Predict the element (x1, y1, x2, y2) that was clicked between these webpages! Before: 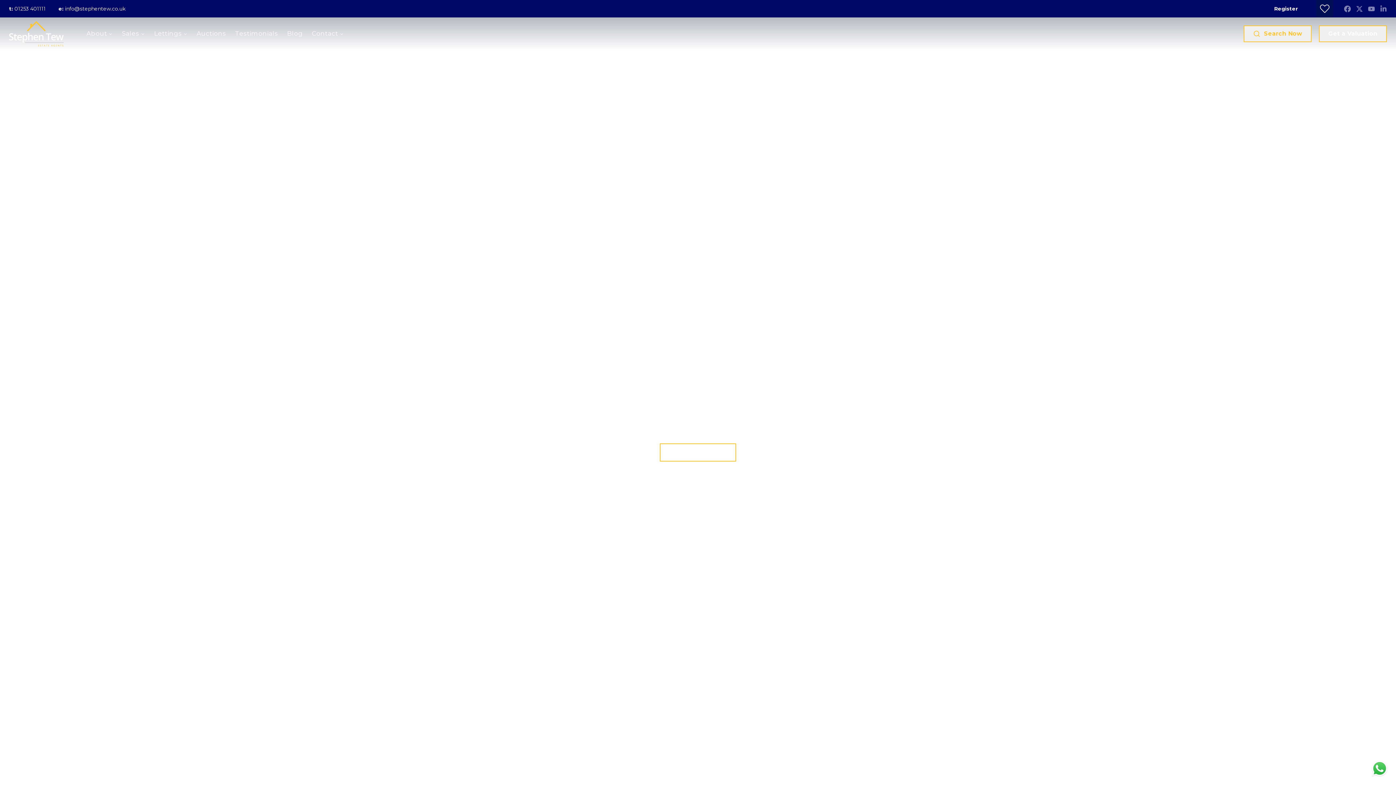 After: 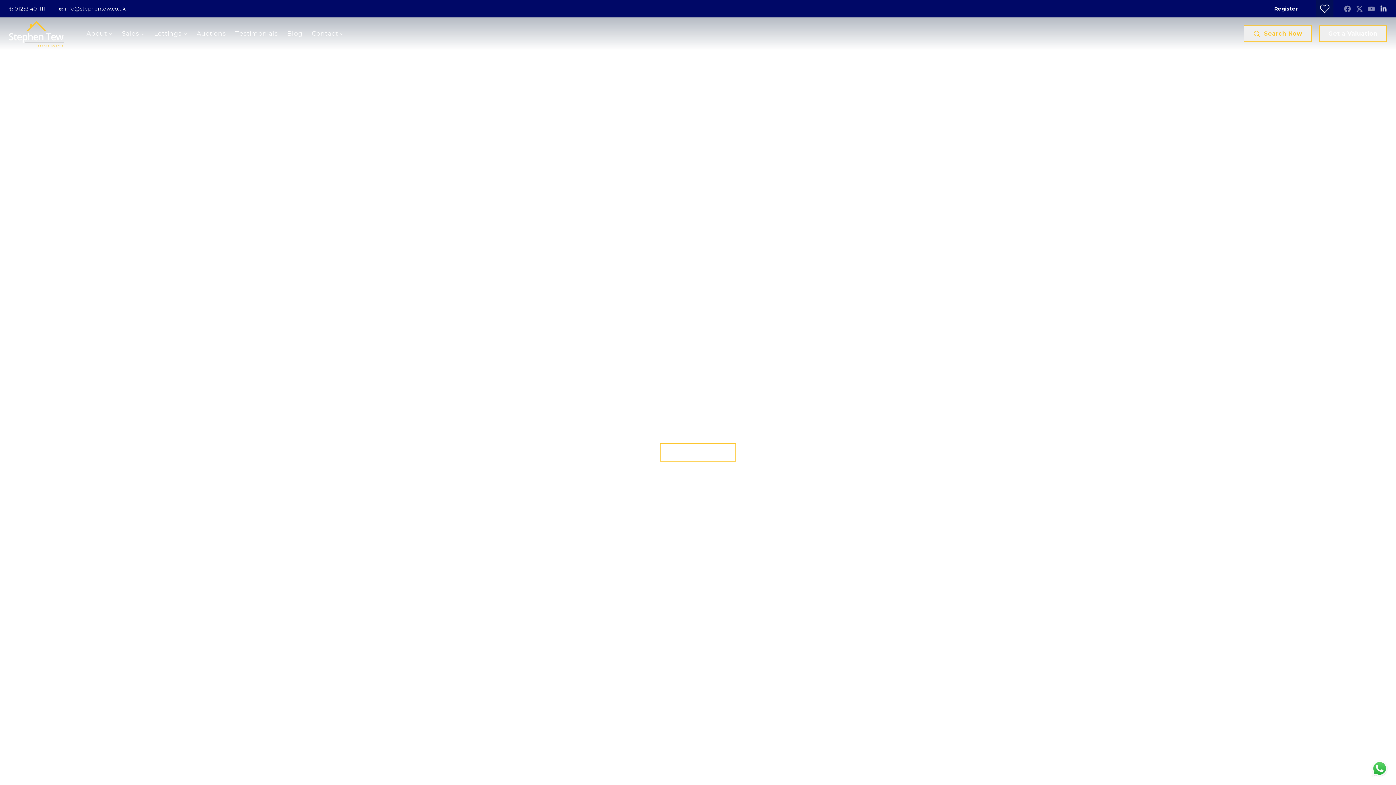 Action: label: Go to our LinkedIn page bbox: (1380, 5, 1387, 12)